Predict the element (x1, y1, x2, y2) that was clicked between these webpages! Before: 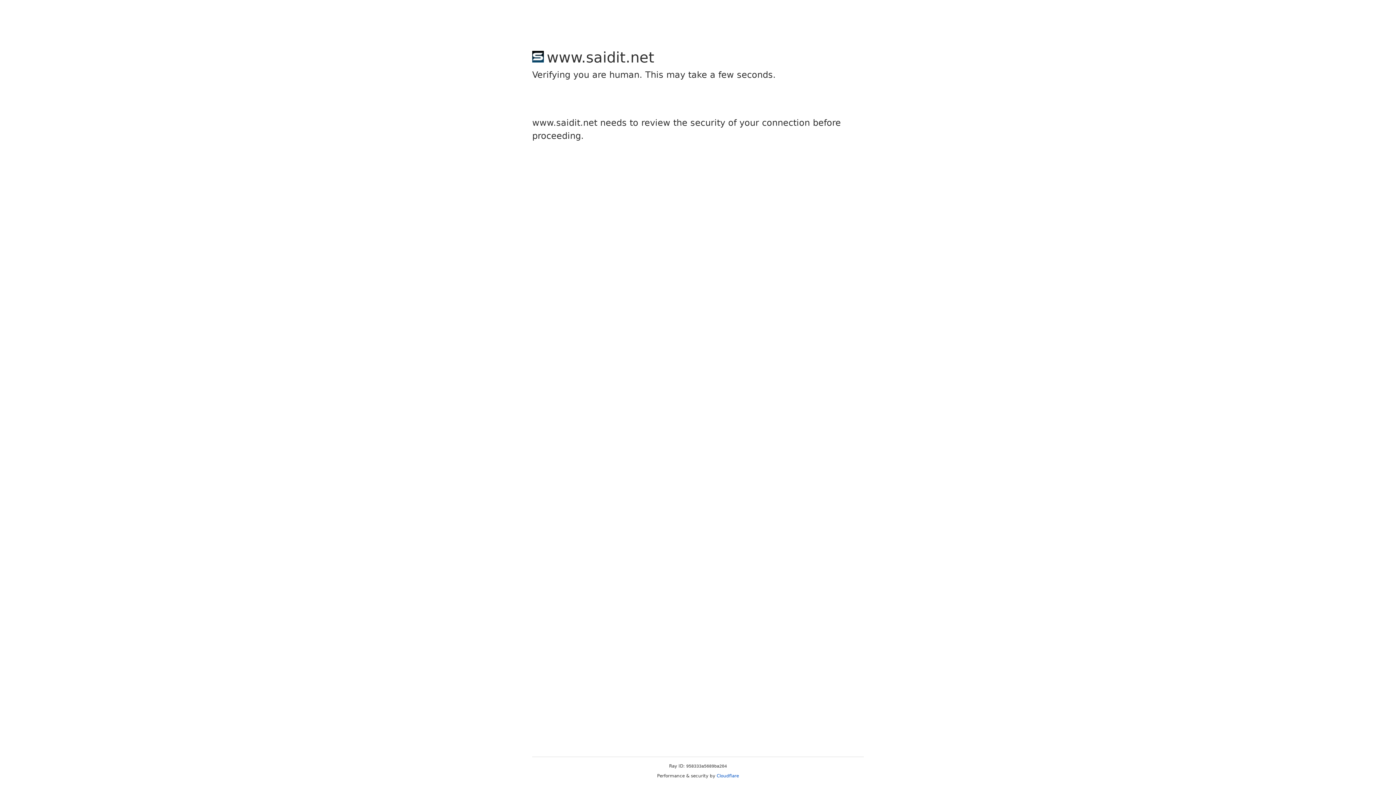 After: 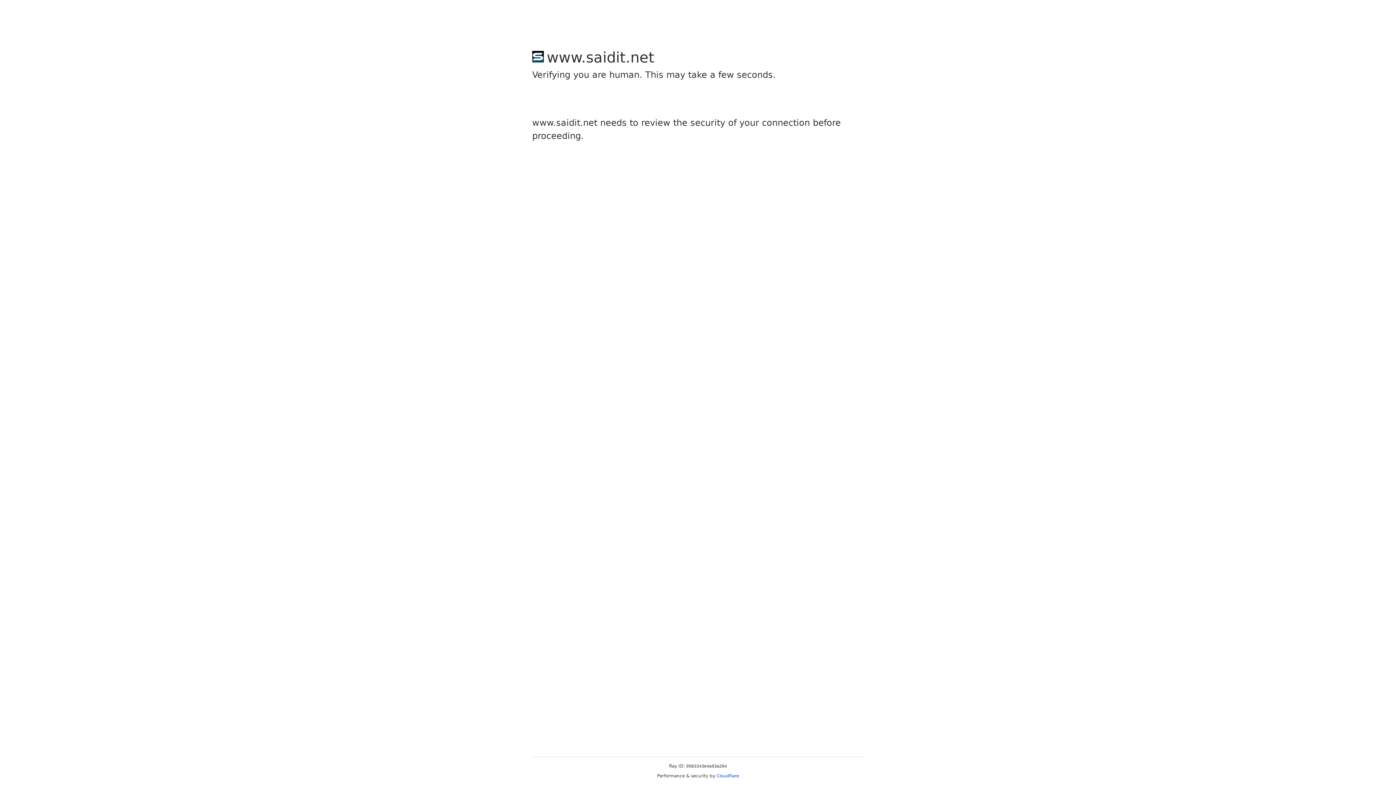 Action: label: Cloudflare bbox: (716, 773, 739, 778)